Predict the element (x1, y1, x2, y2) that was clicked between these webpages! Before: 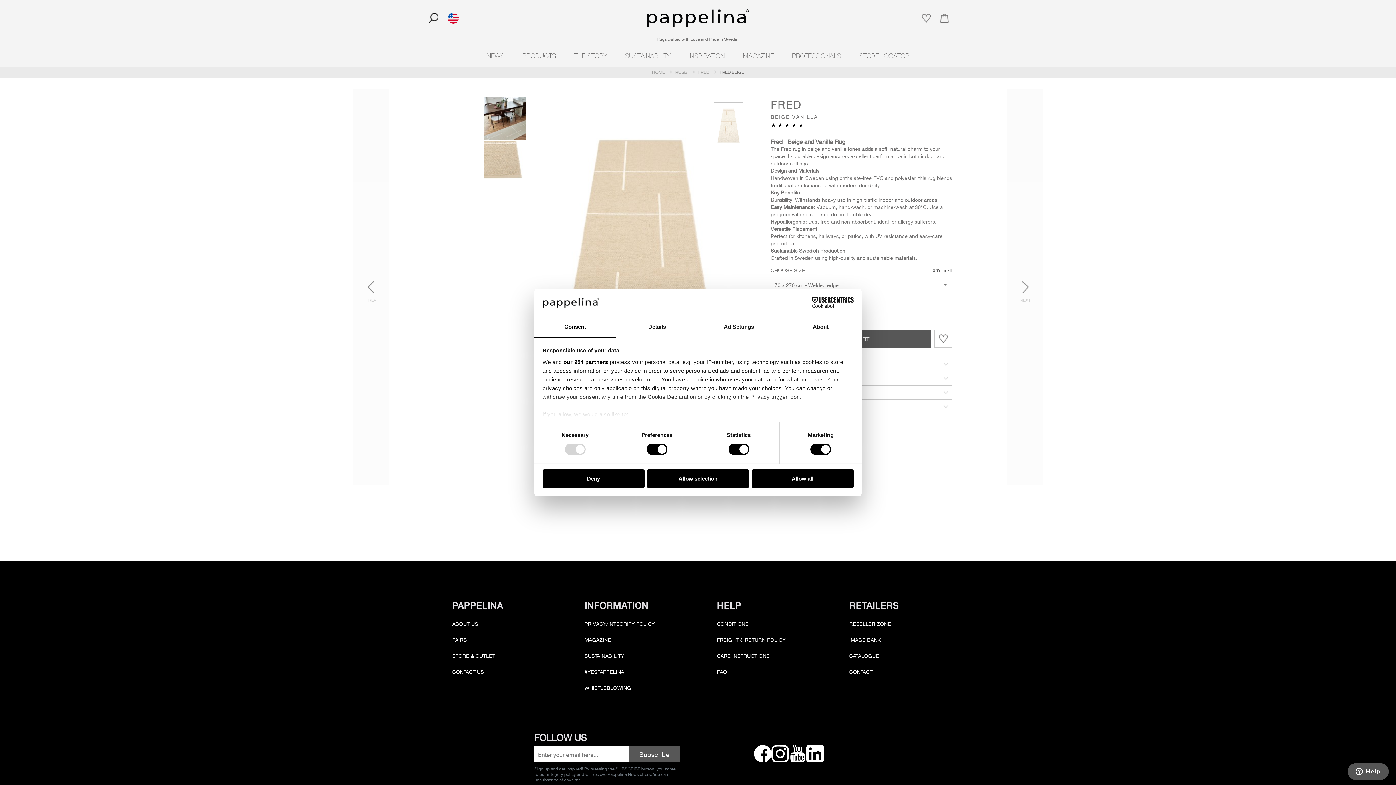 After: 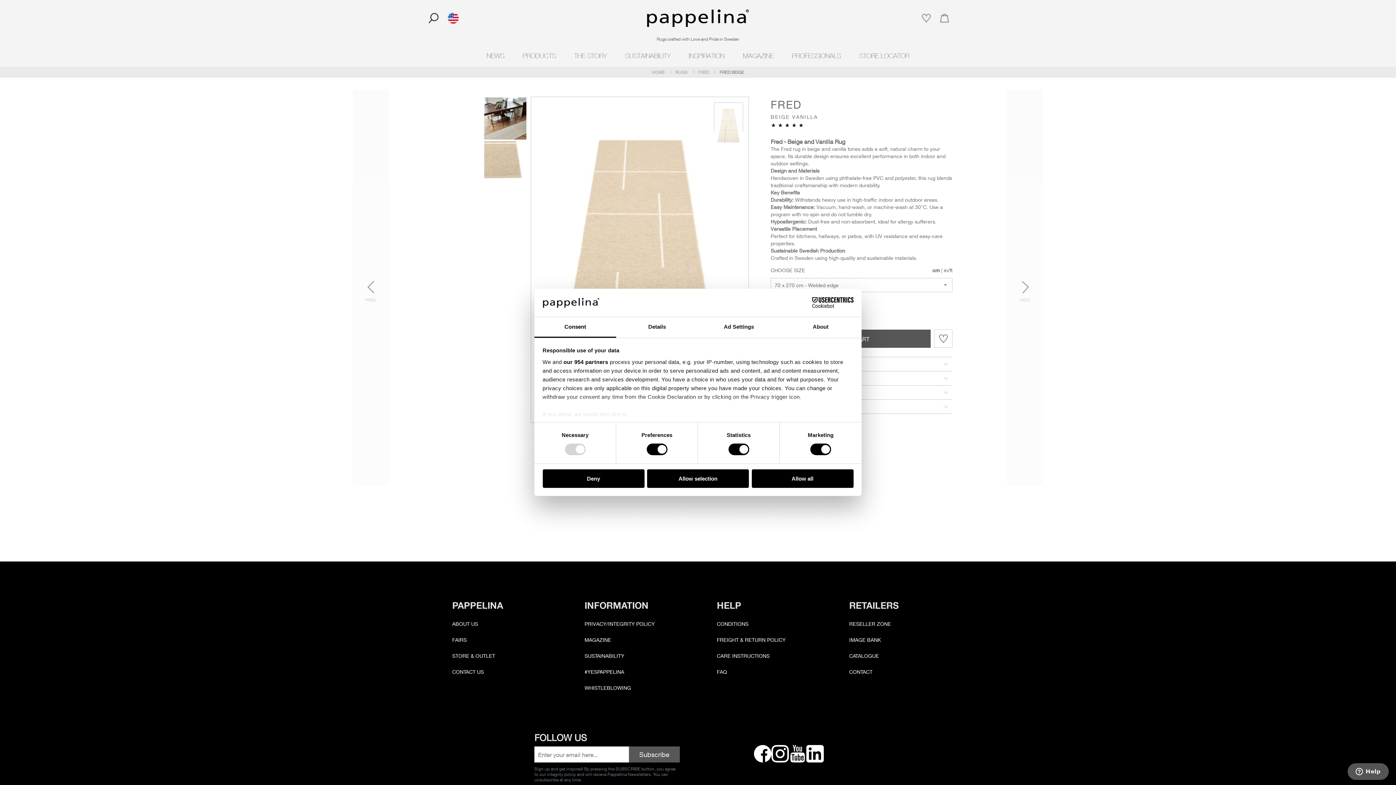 Action: bbox: (754, 745, 771, 764)